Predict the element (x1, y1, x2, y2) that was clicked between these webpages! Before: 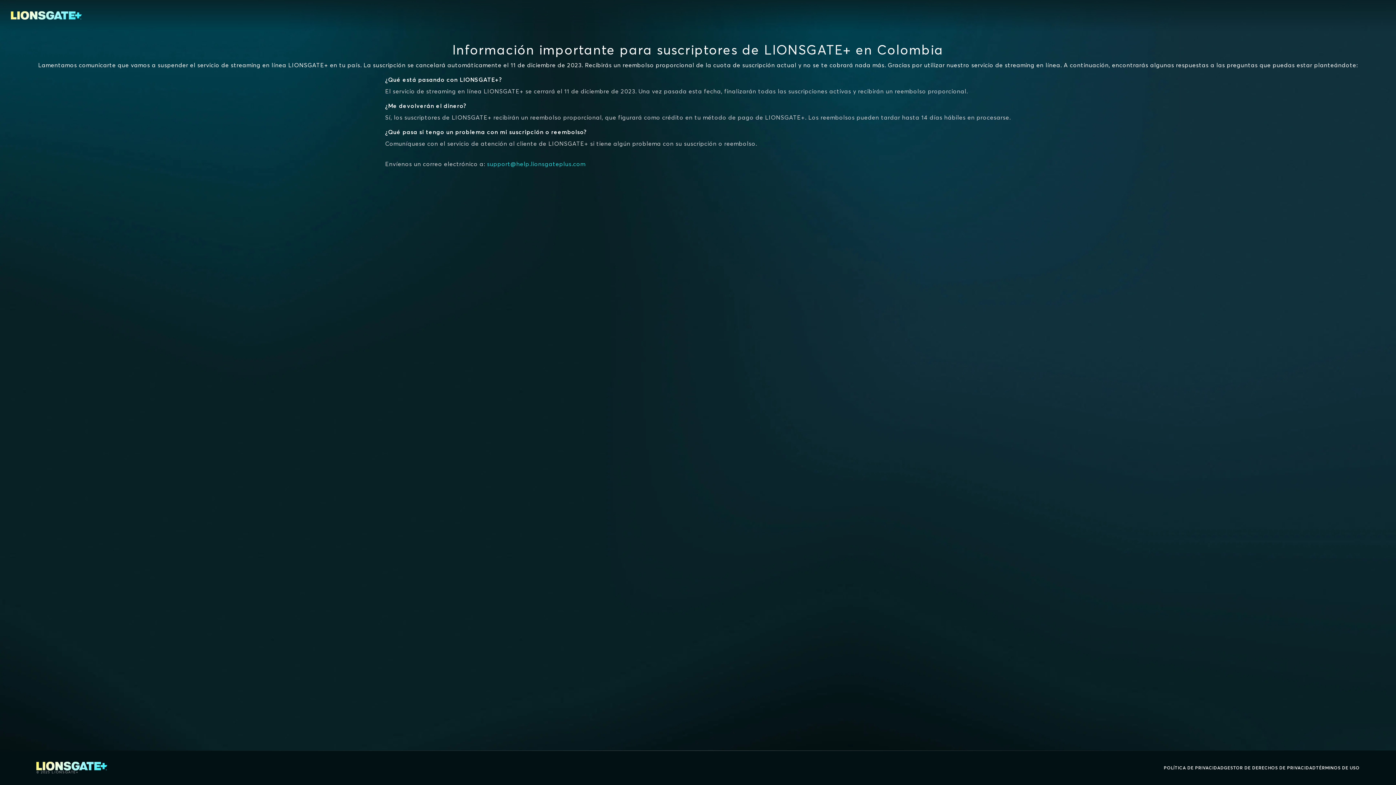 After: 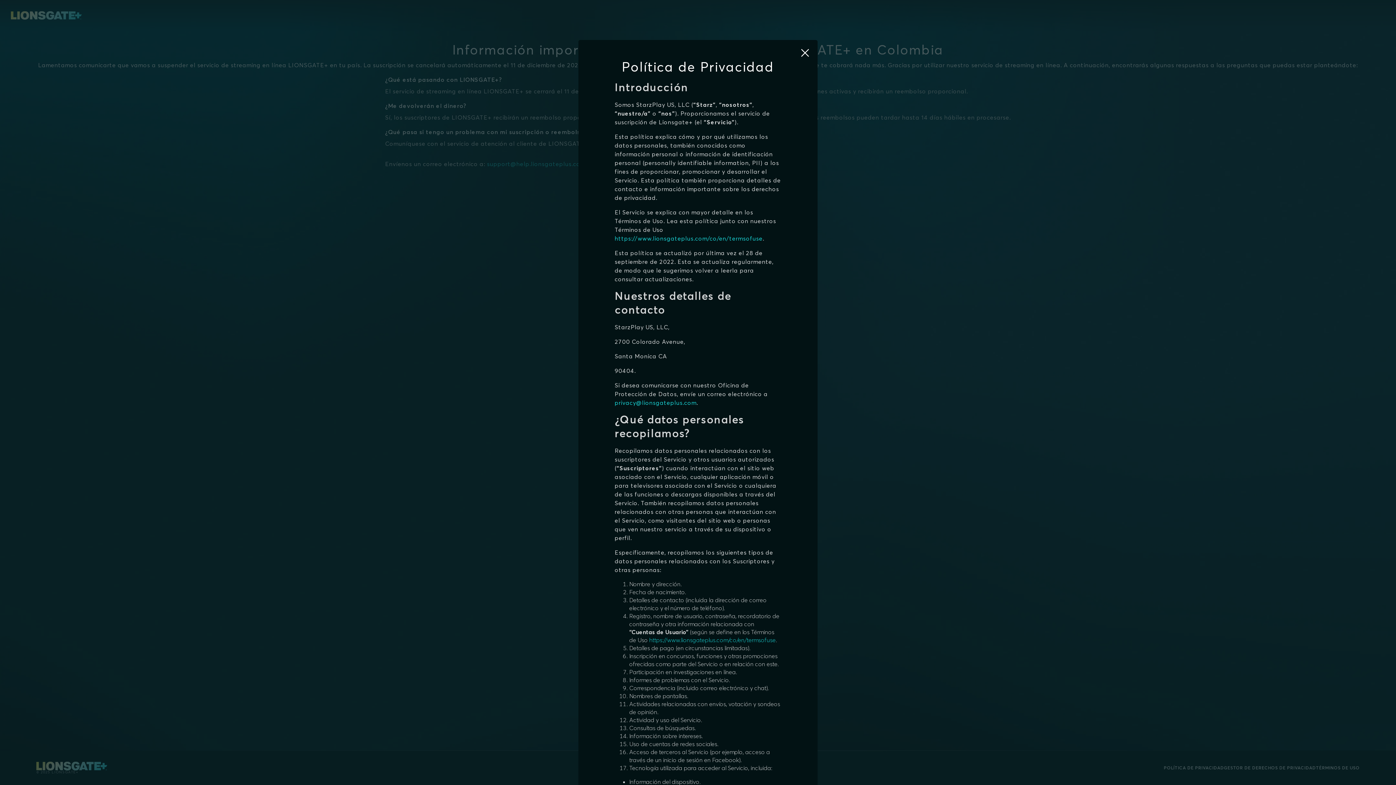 Action: label: POLÍTICA DE PRIVACIDAD bbox: (1164, 764, 1224, 772)